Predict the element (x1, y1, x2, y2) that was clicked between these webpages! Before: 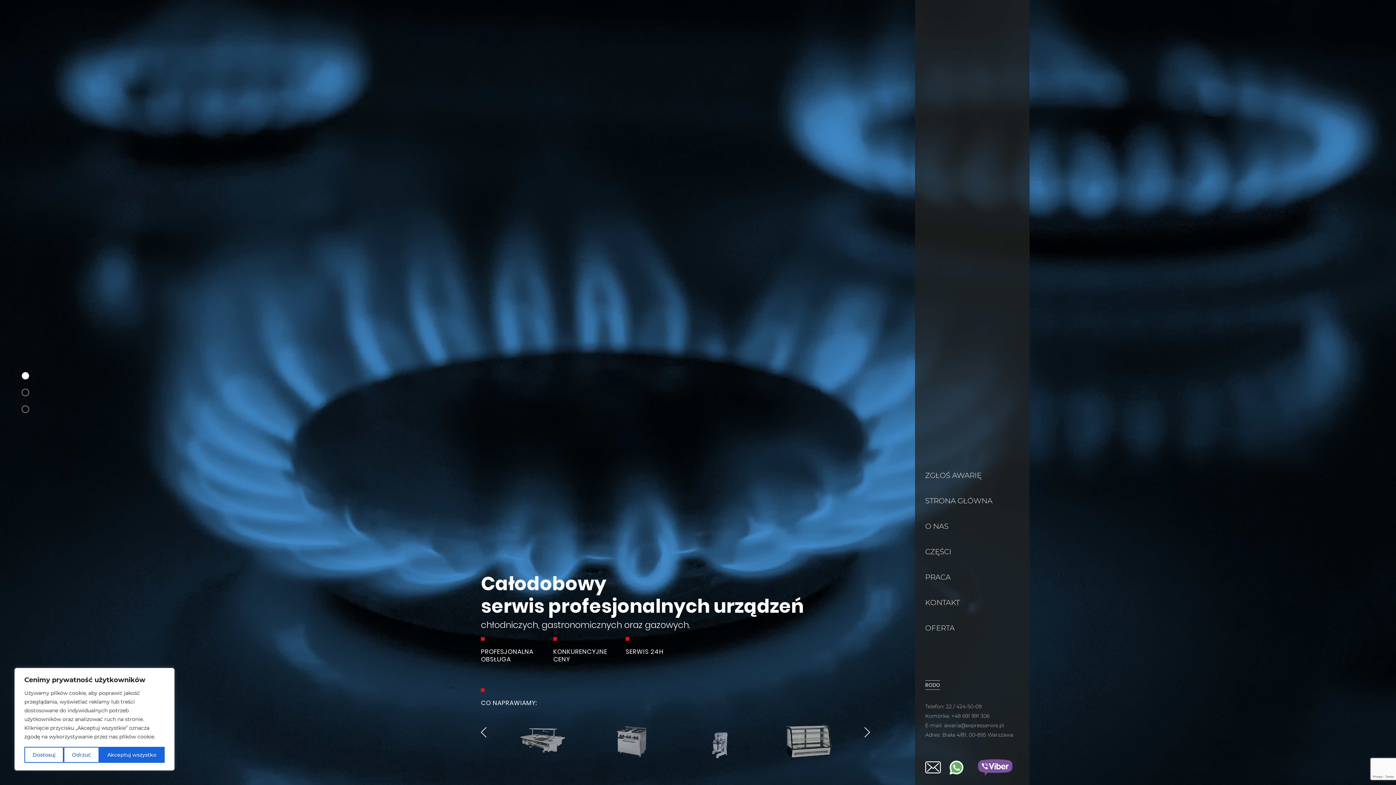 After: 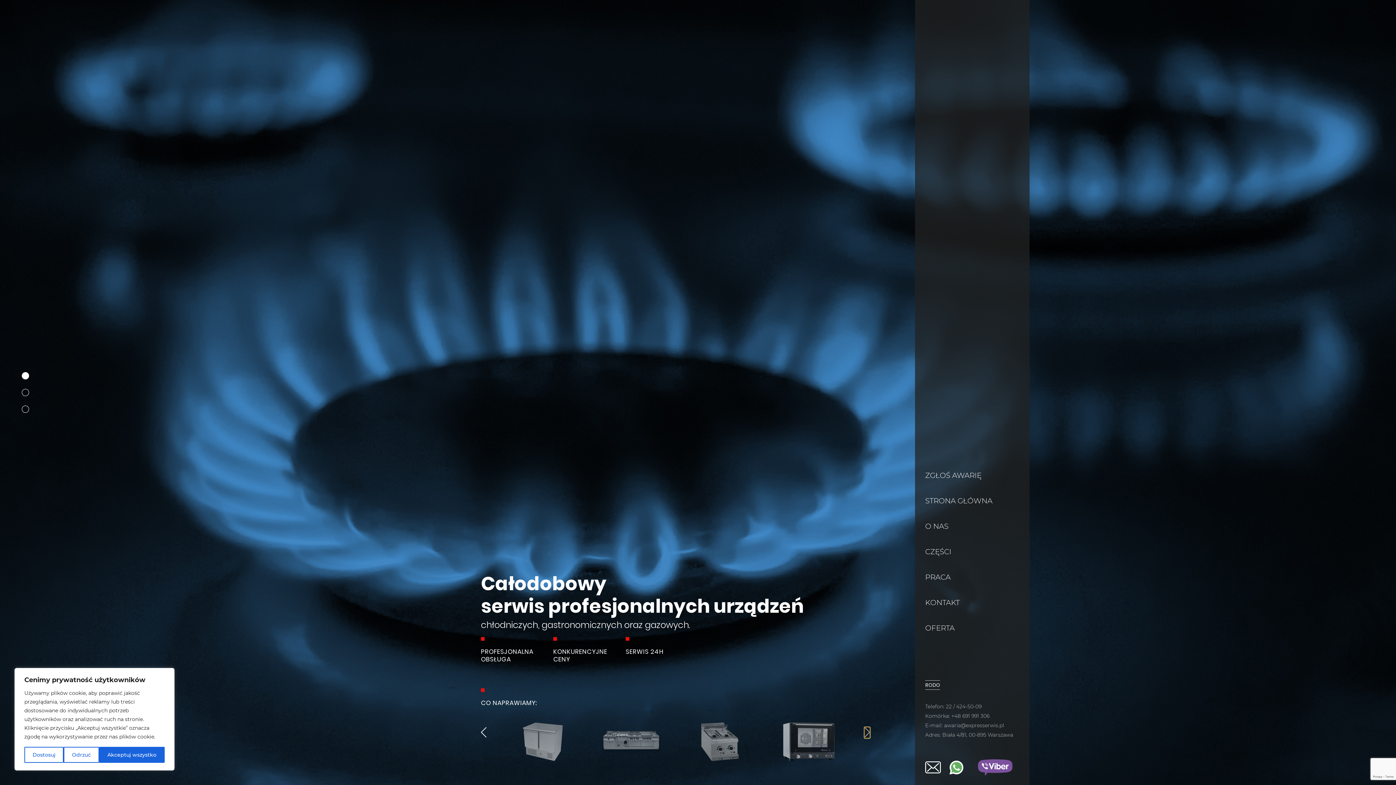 Action: label: Next bbox: (864, 727, 870, 738)